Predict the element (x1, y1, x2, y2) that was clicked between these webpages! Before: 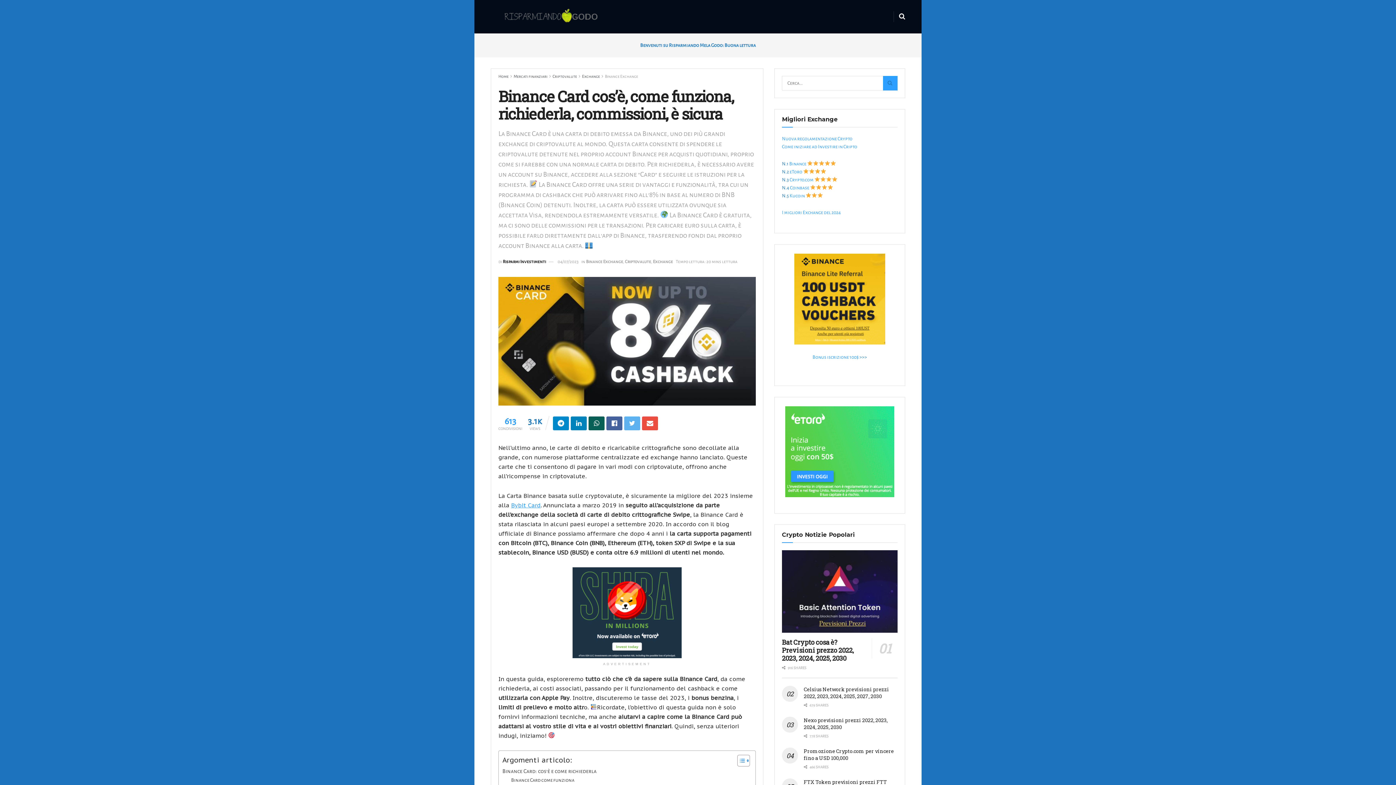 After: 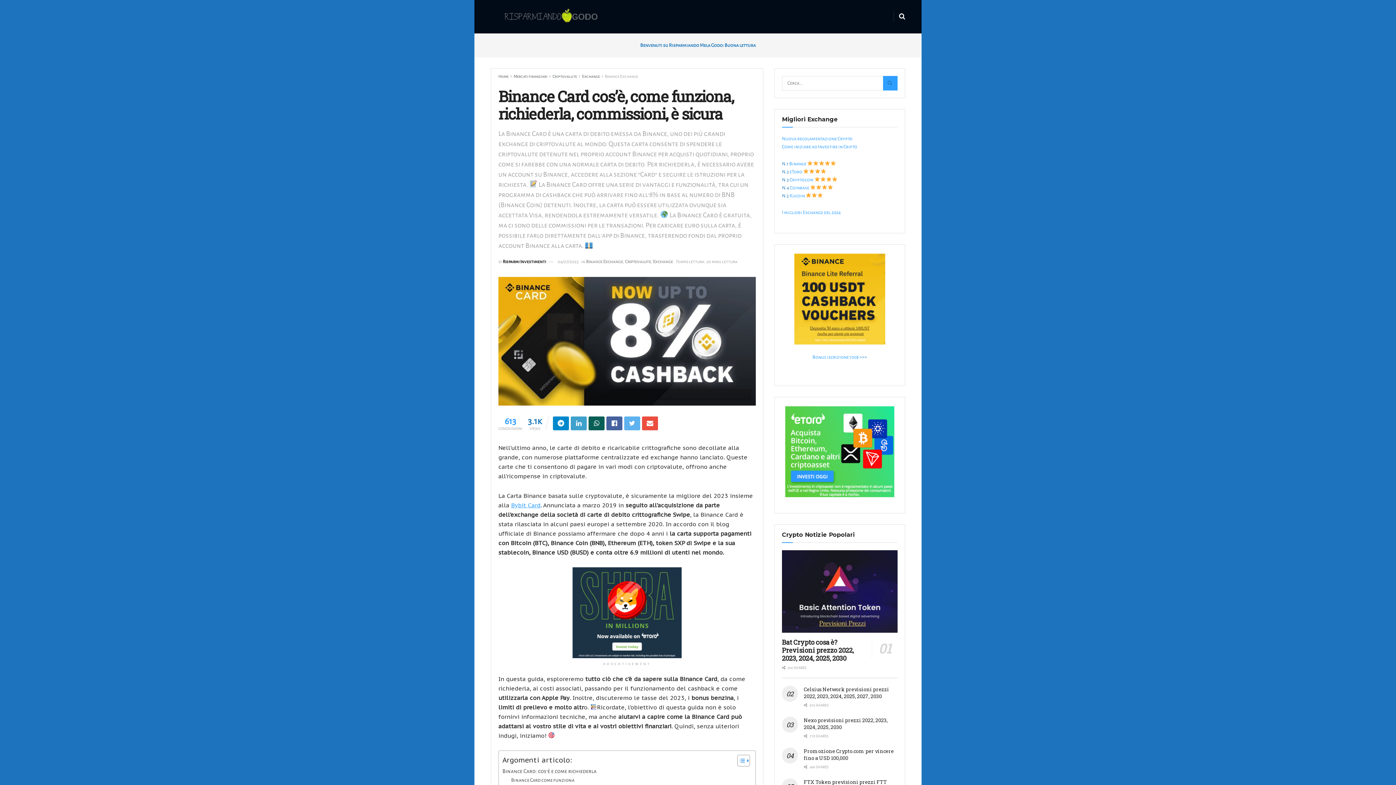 Action: bbox: (570, 416, 586, 430)